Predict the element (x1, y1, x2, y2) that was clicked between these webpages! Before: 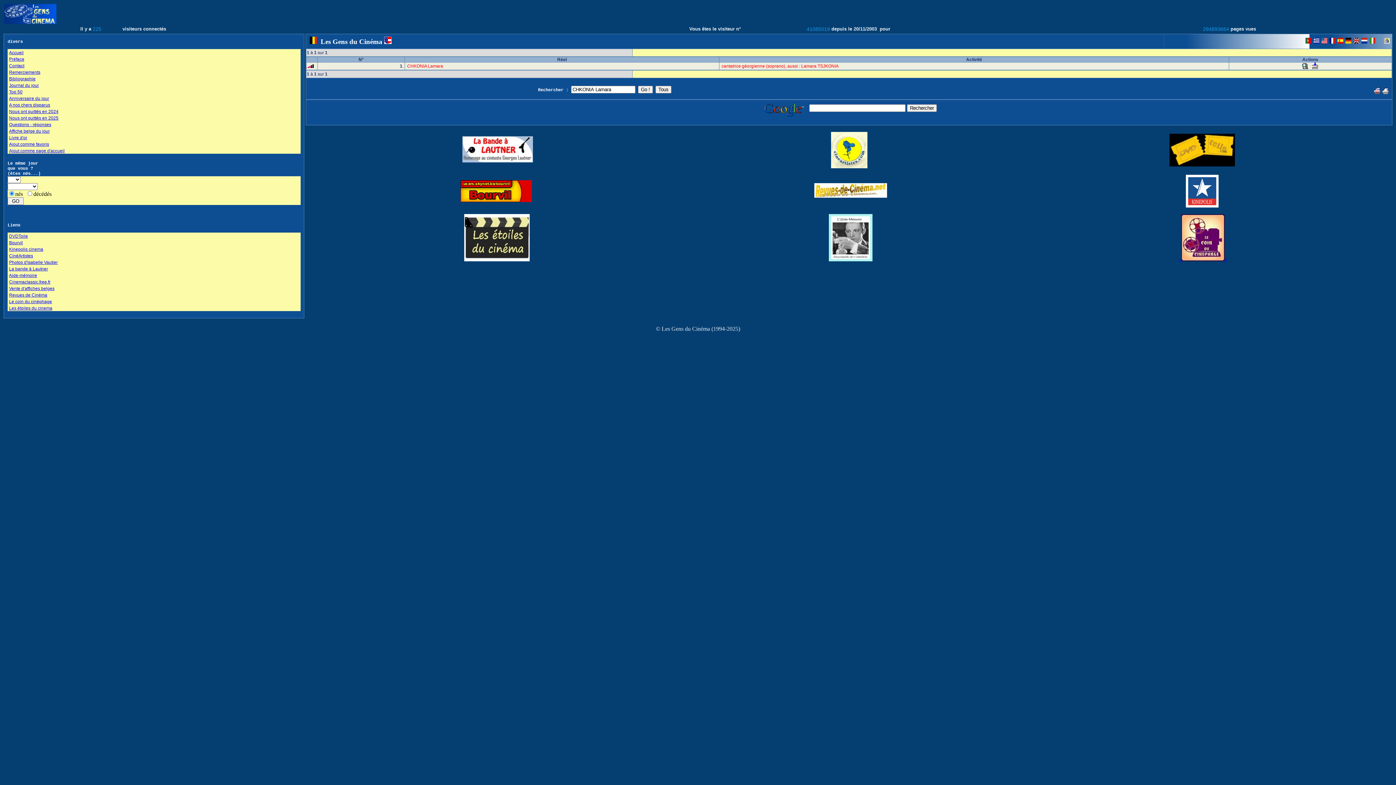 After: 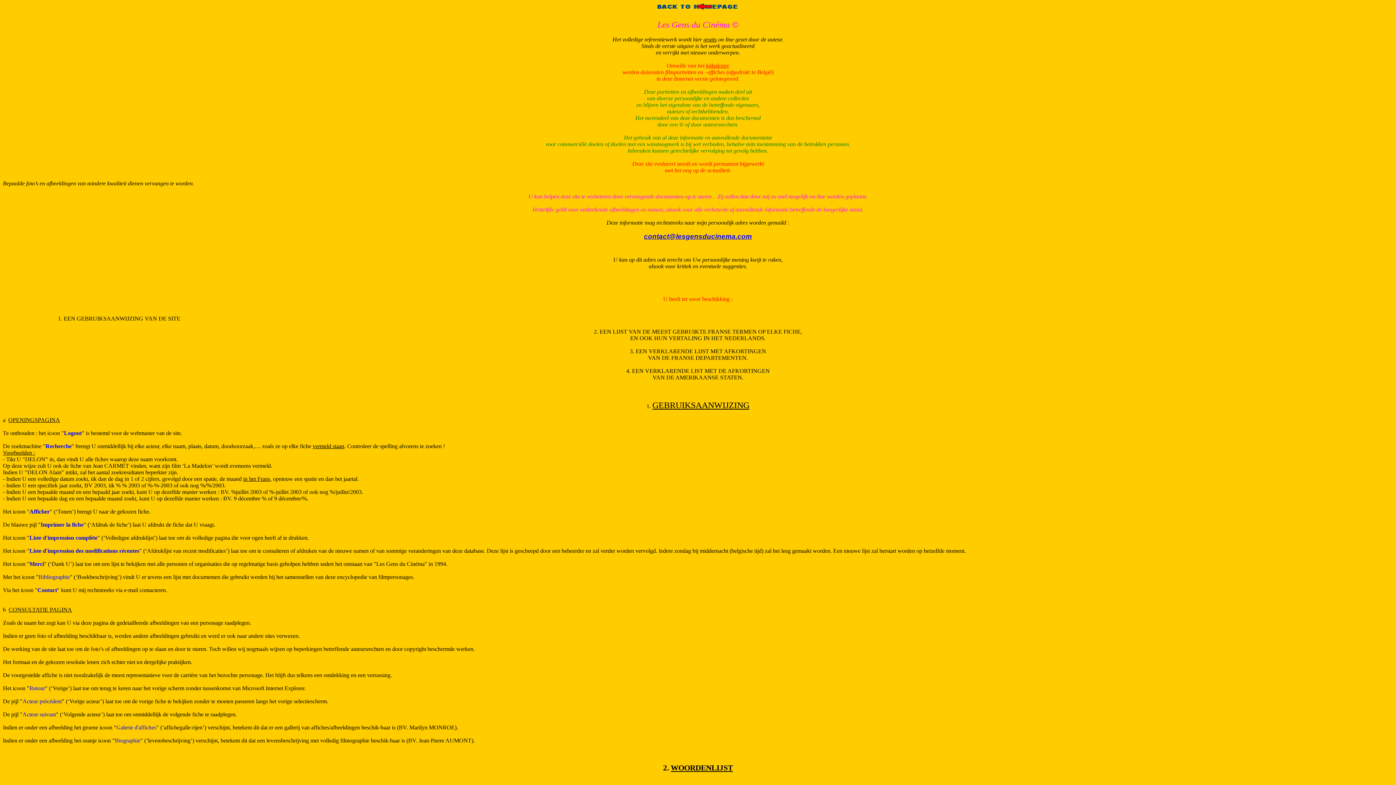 Action: bbox: (1361, 39, 1367, 44)